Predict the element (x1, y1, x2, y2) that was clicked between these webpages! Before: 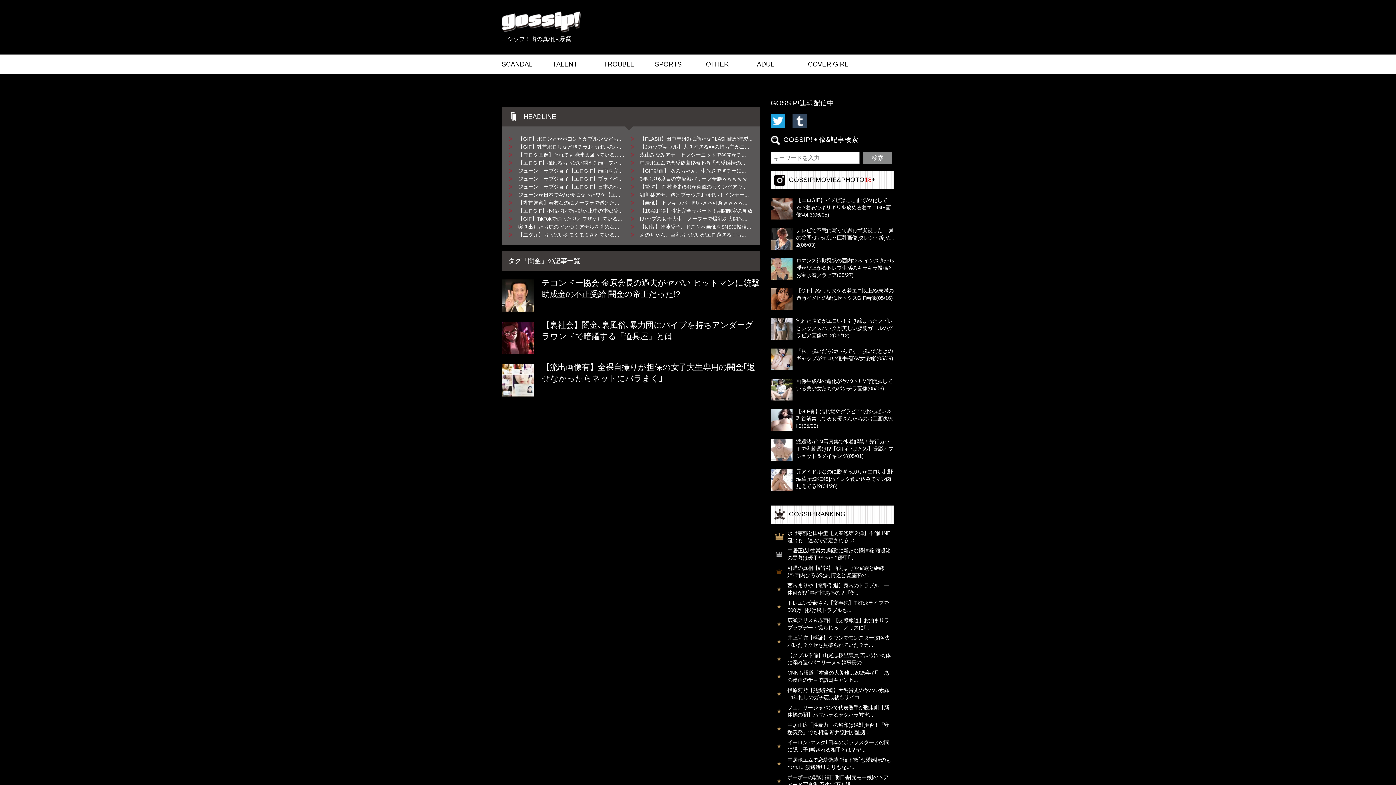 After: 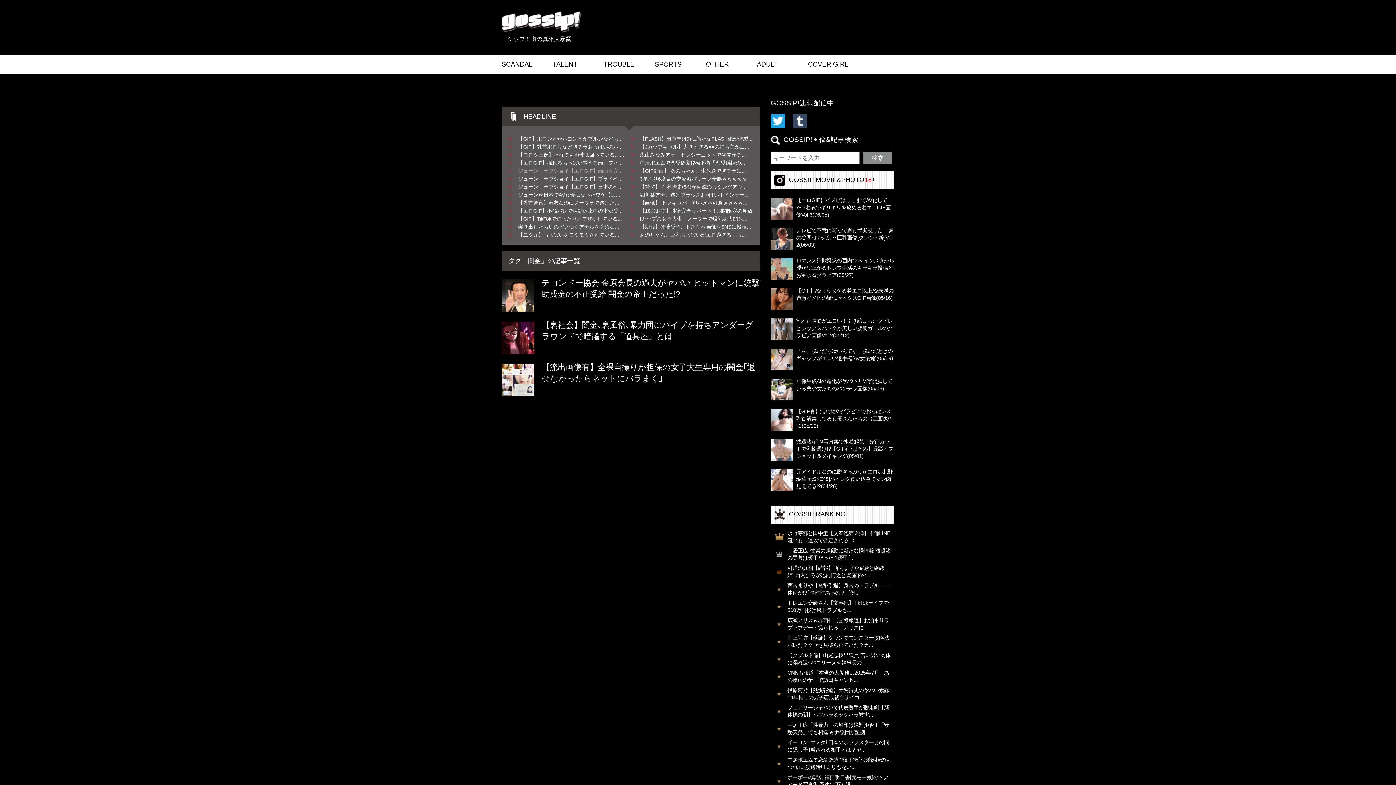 Action: label: ジューン・ラブジョイ【エロGIF】顔面を完... bbox: (509, 168, 630, 173)